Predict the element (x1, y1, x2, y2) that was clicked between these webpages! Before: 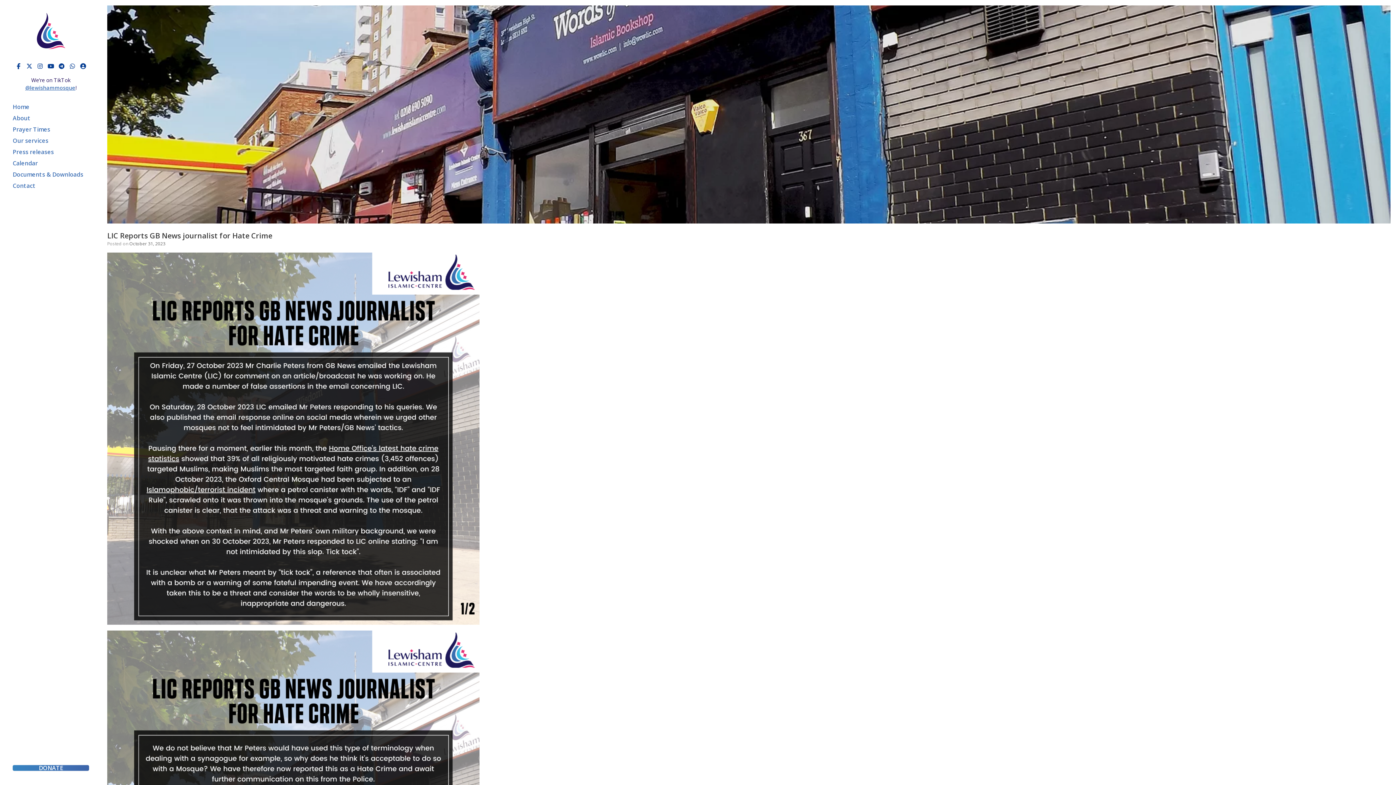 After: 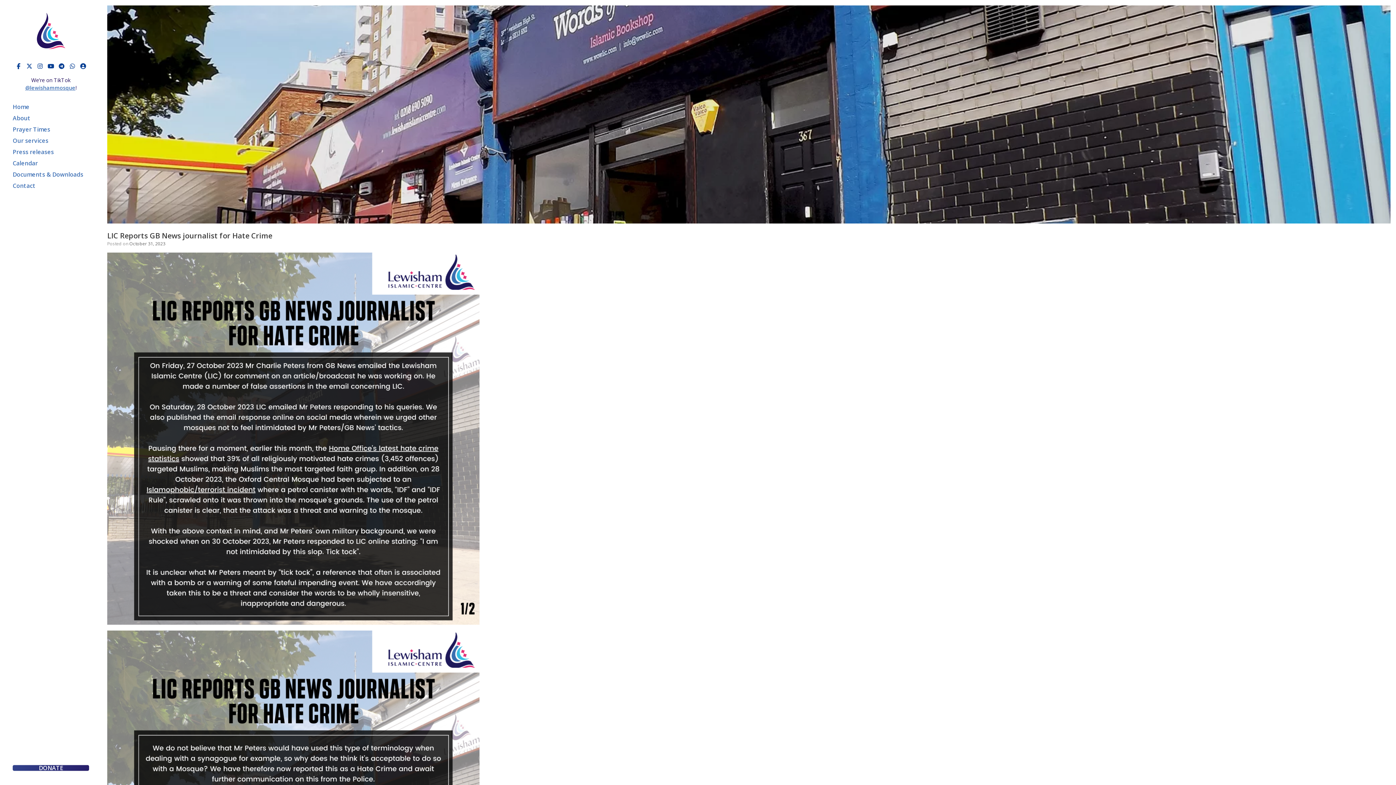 Action: bbox: (129, 240, 165, 246) label: October 31, 2023